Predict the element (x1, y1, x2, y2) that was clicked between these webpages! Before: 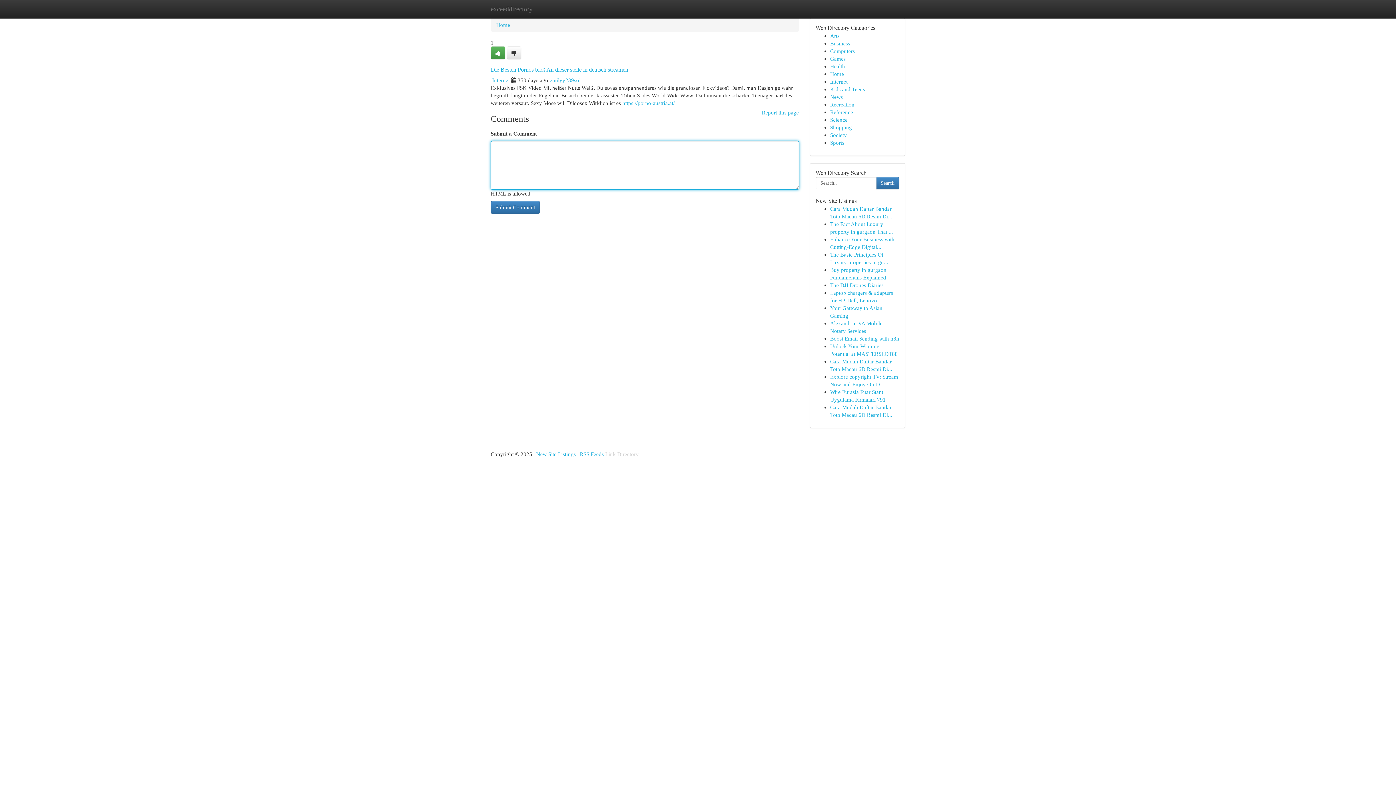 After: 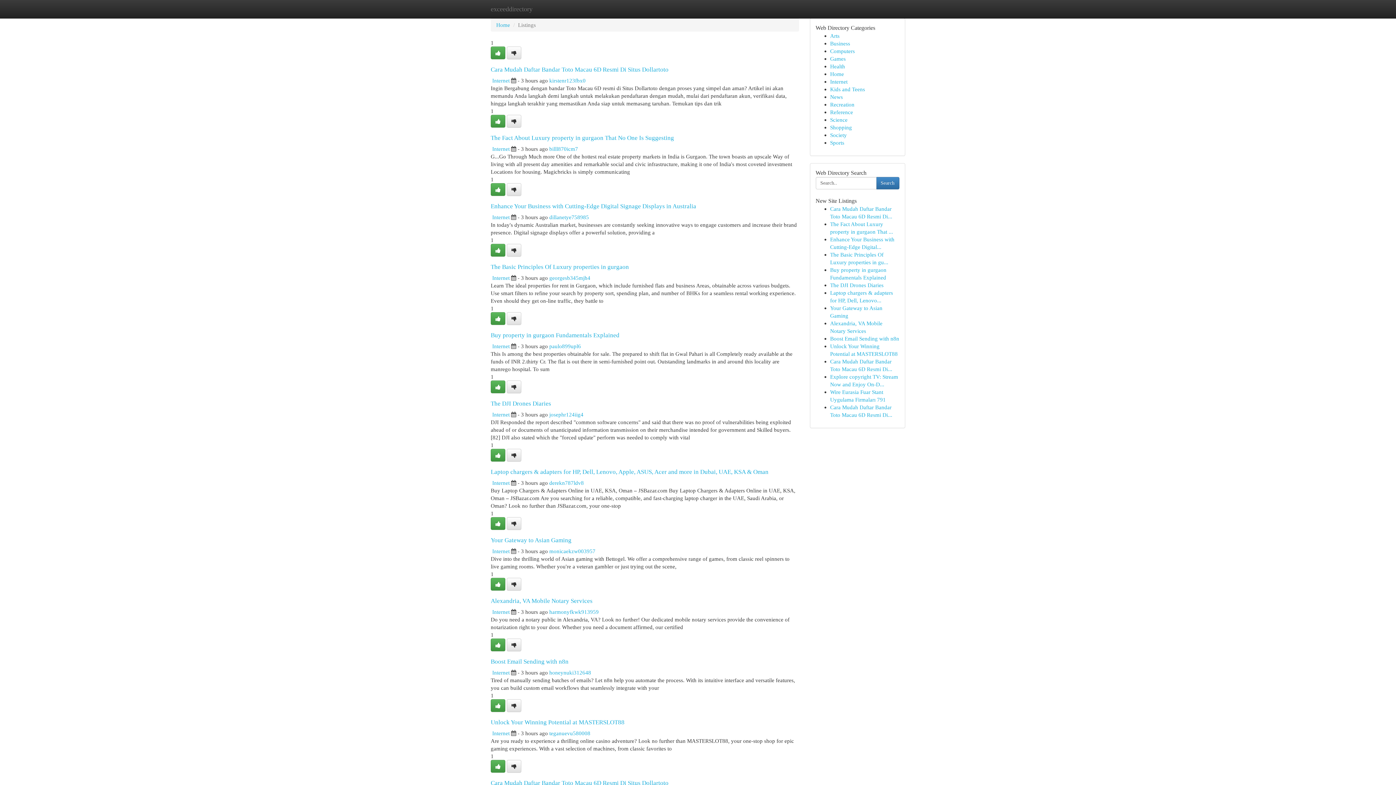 Action: bbox: (485, 0, 538, 18) label: exceeddirectory